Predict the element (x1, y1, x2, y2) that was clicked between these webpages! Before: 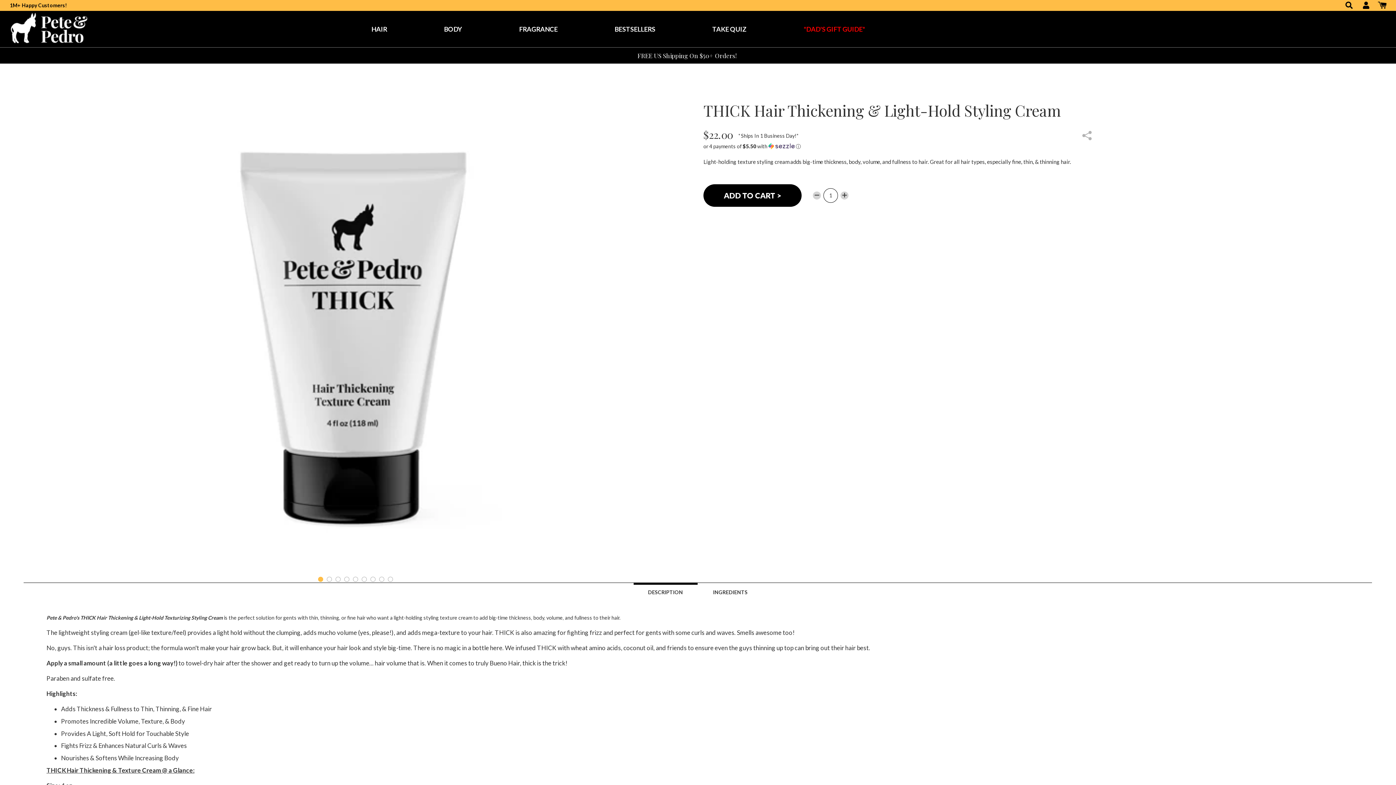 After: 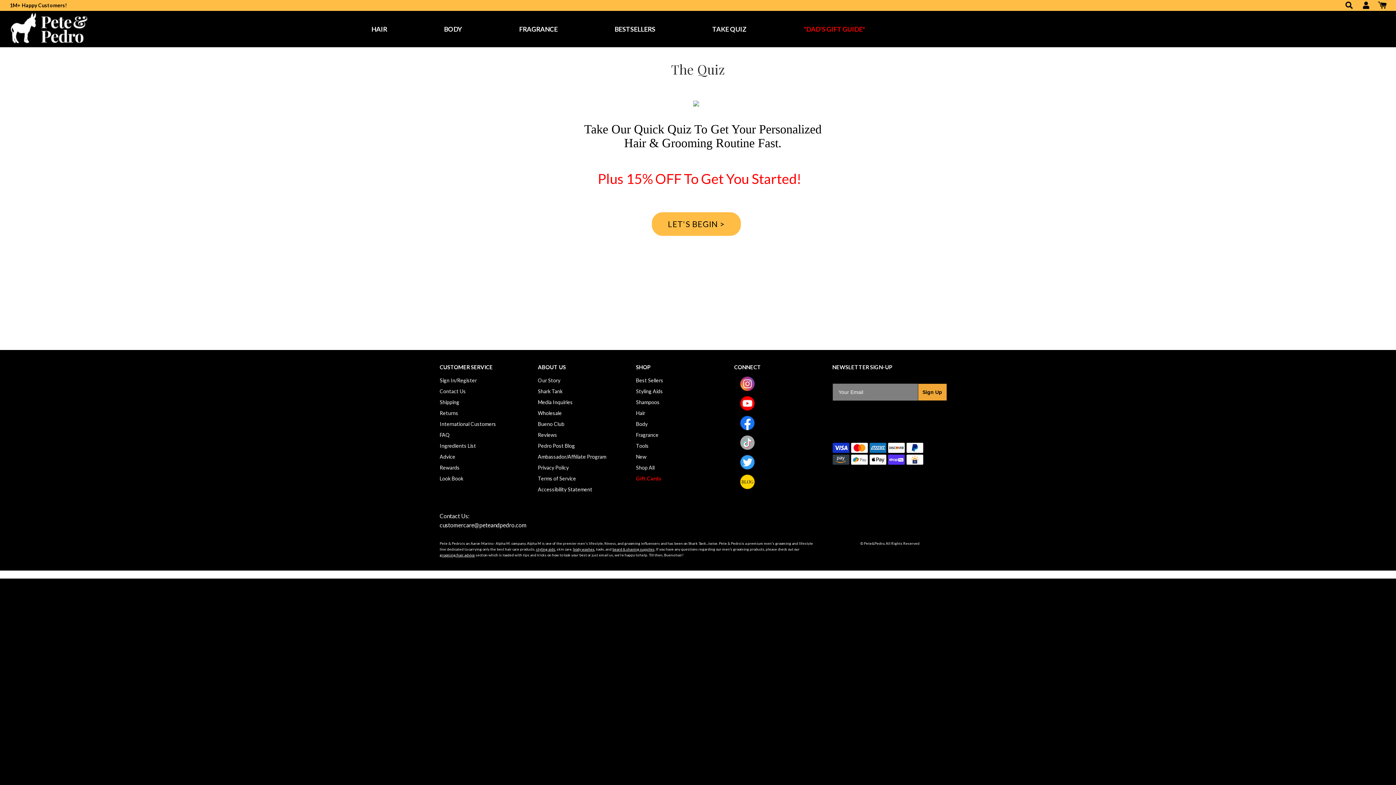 Action: bbox: (684, 24, 774, 34) label: TAKE QUIZ